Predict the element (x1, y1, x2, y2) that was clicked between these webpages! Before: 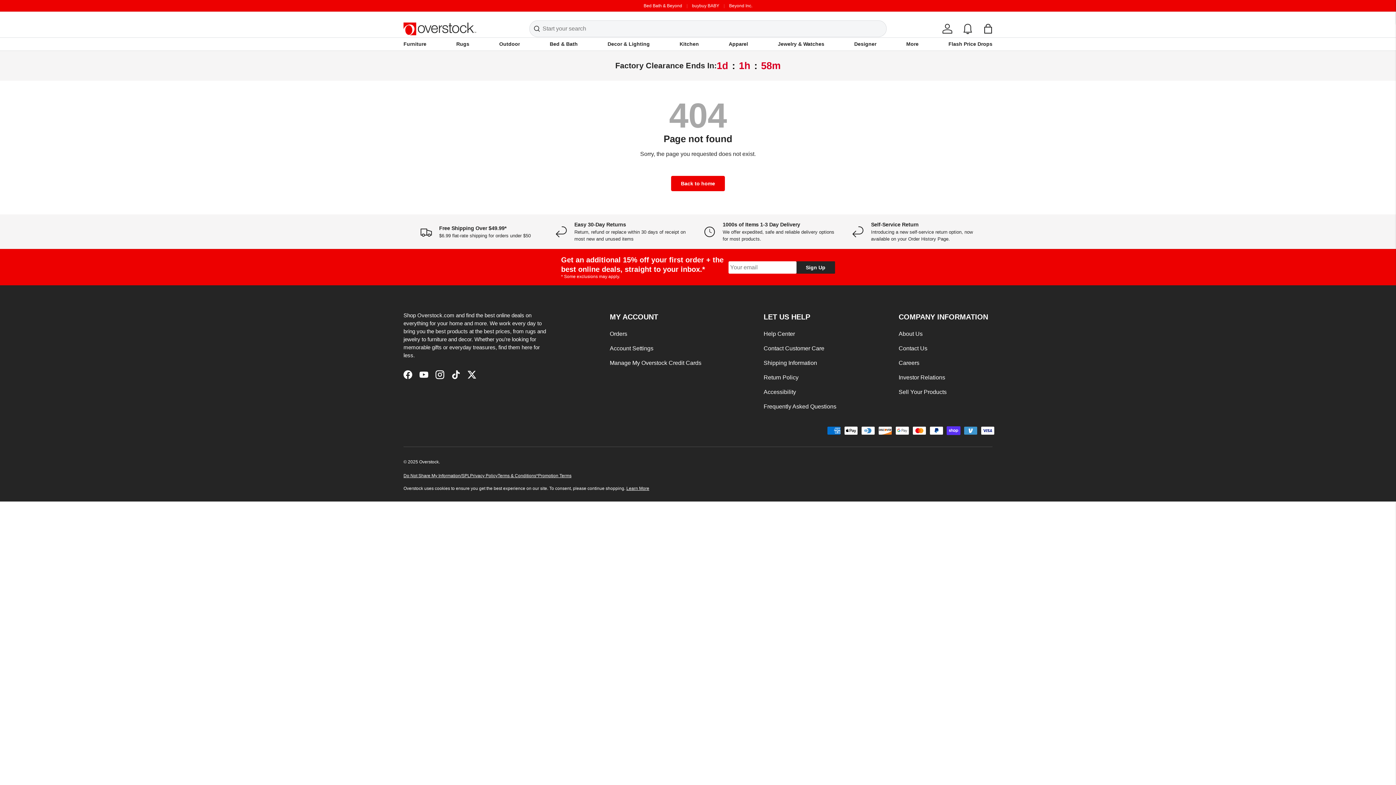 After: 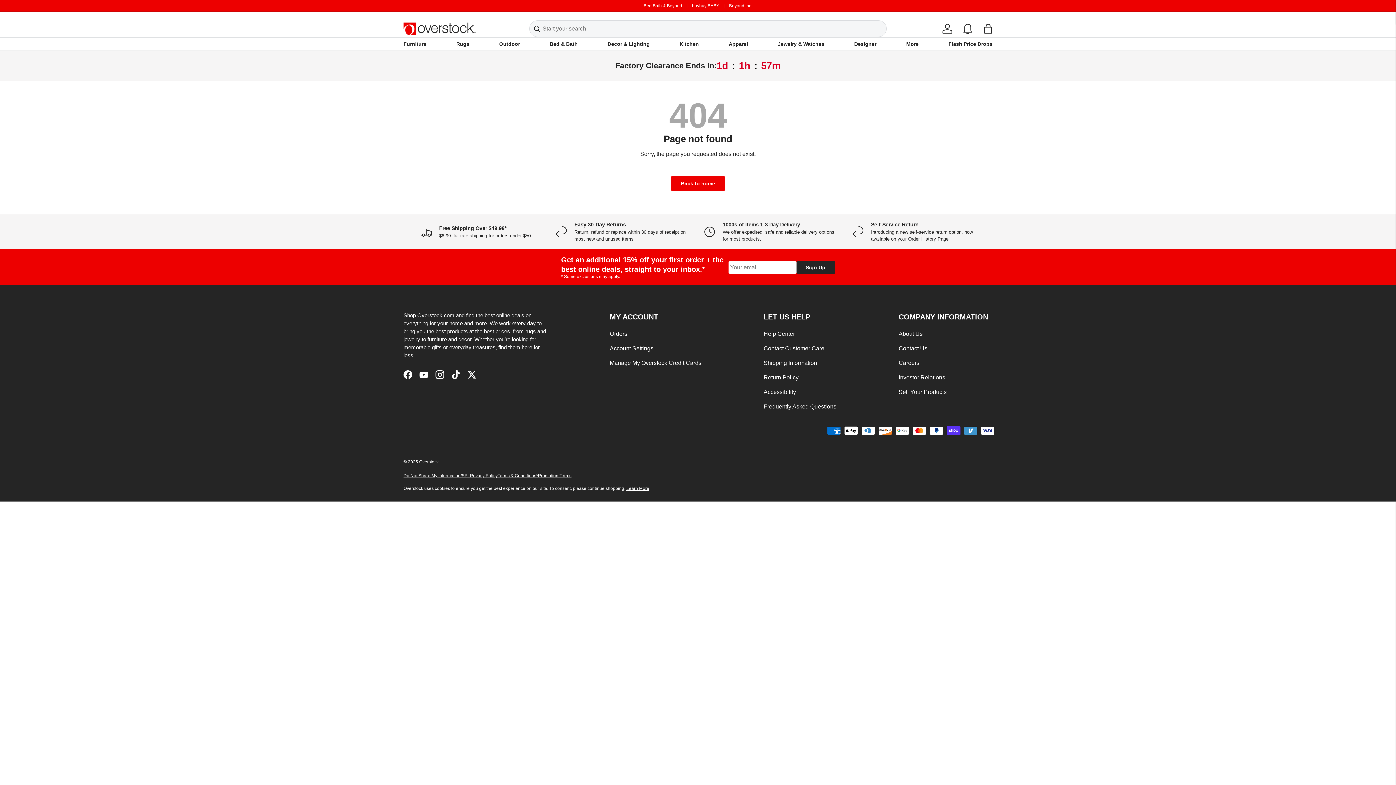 Action: label: Easy 30-Day Returns

Return, refund or replace within 30 days of receipt on most new and unused items bbox: (555, 221, 692, 242)